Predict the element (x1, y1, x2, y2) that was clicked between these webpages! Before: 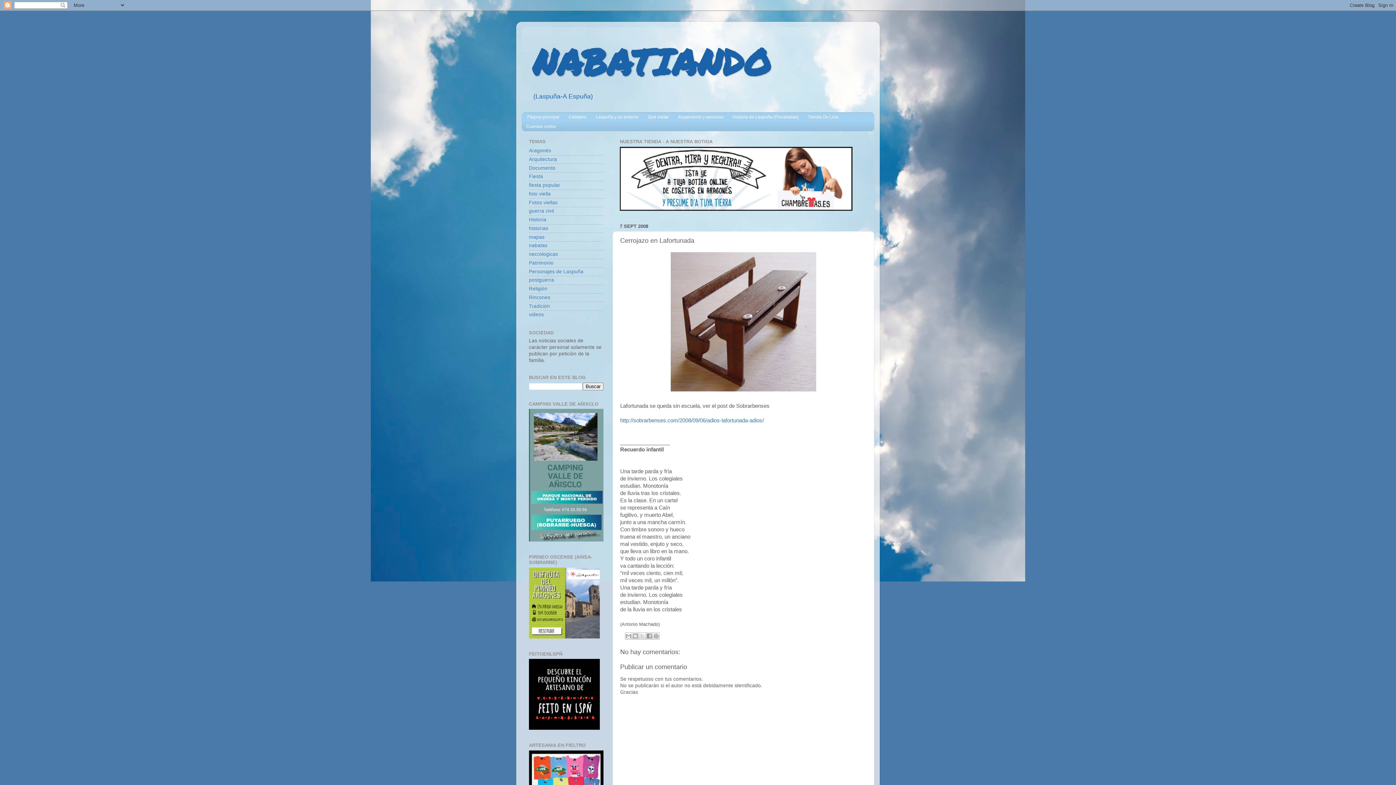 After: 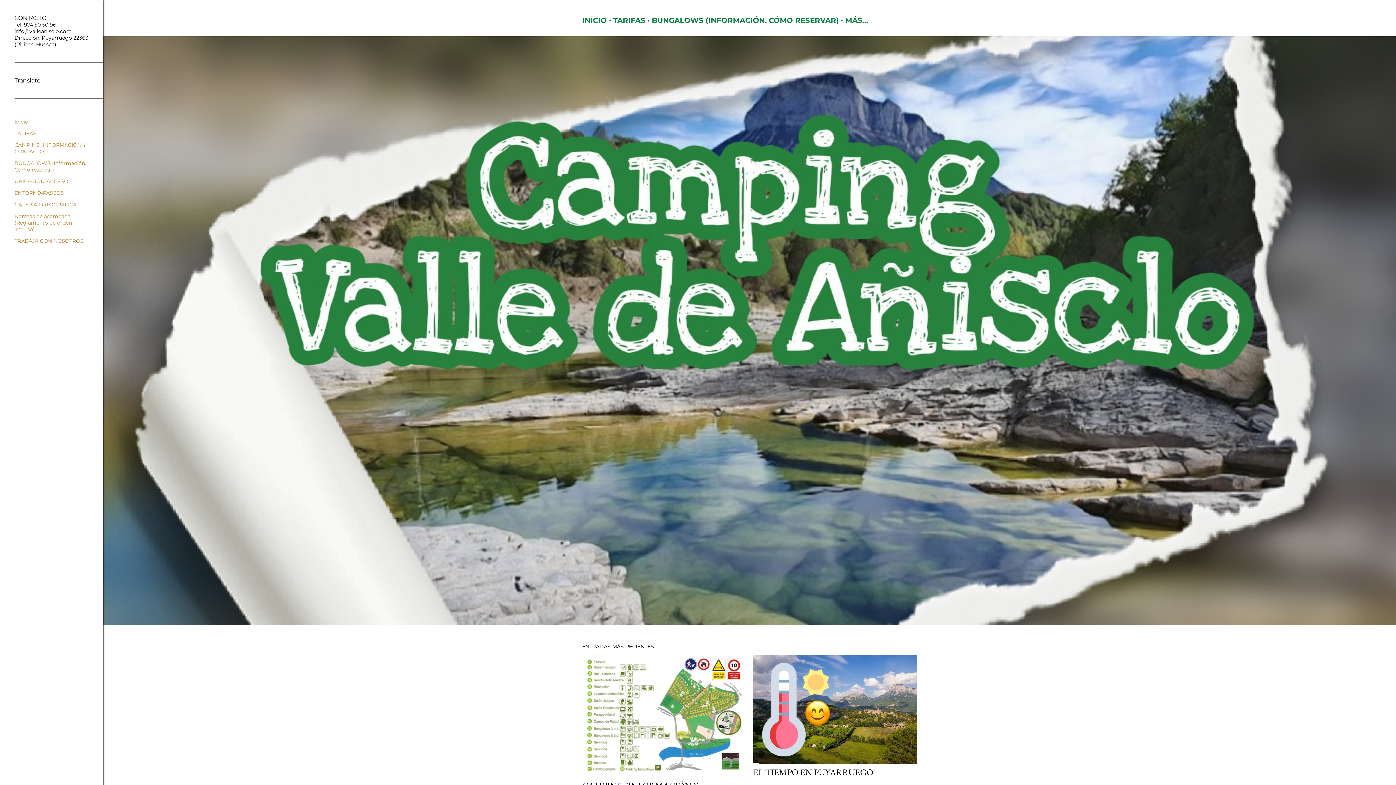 Action: bbox: (529, 537, 603, 543)